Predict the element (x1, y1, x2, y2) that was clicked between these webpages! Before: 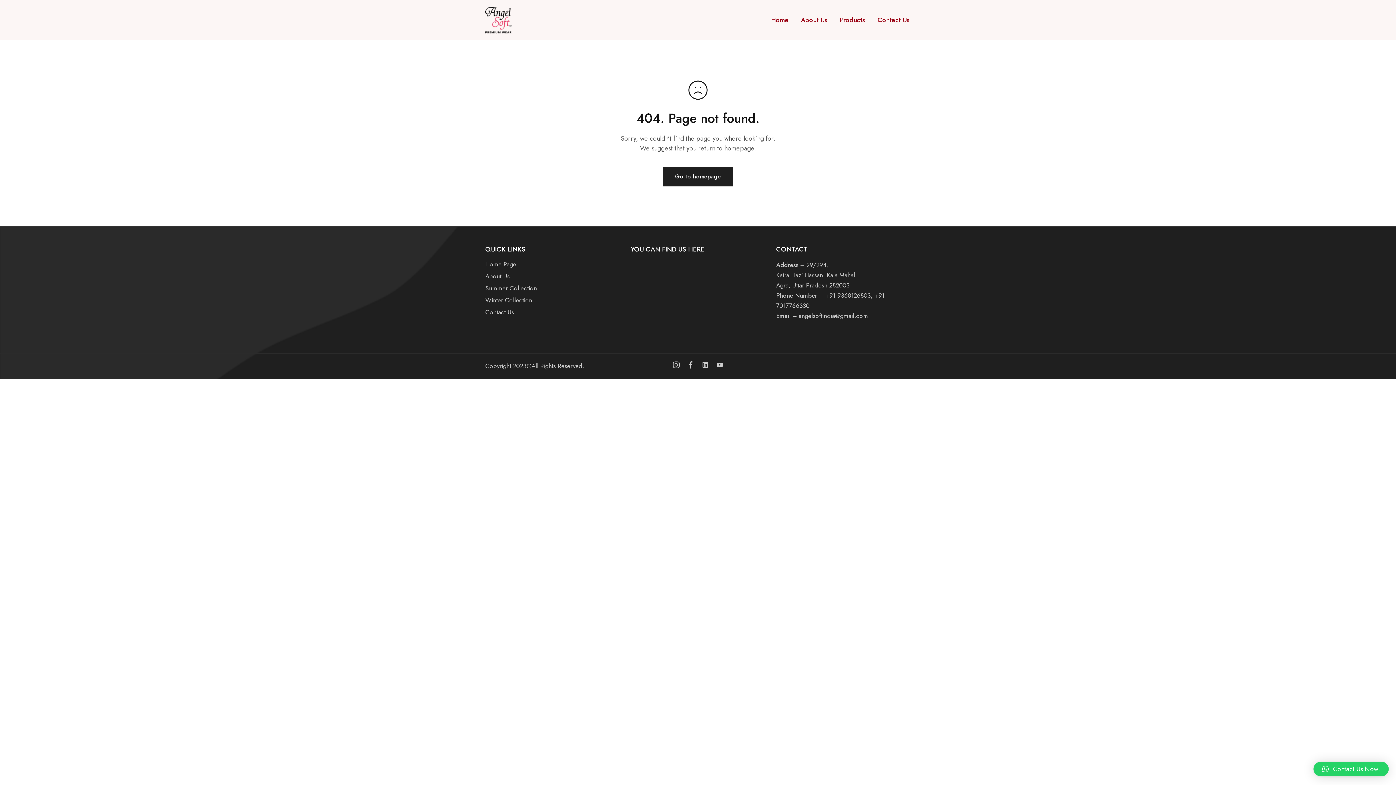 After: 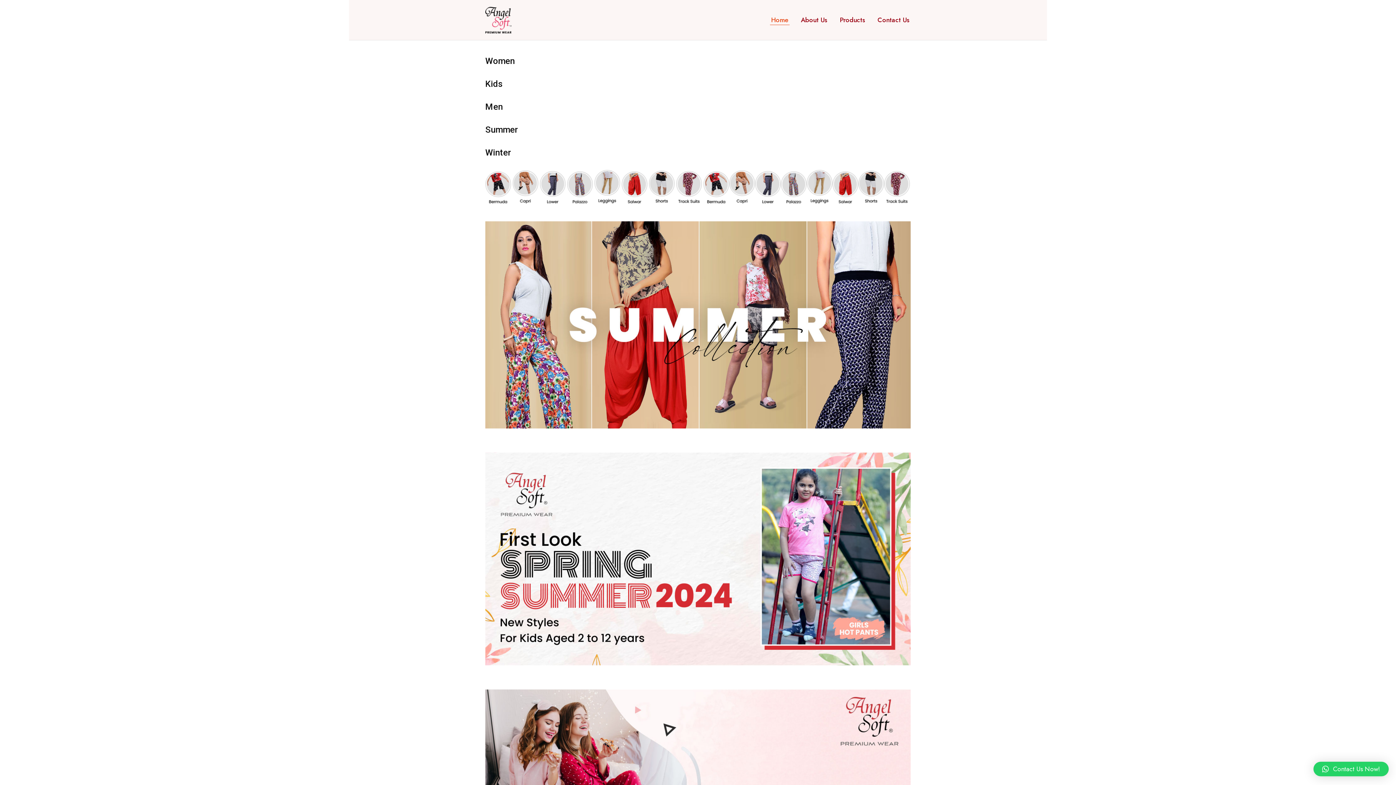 Action: bbox: (770, 15, 789, 24) label: Home